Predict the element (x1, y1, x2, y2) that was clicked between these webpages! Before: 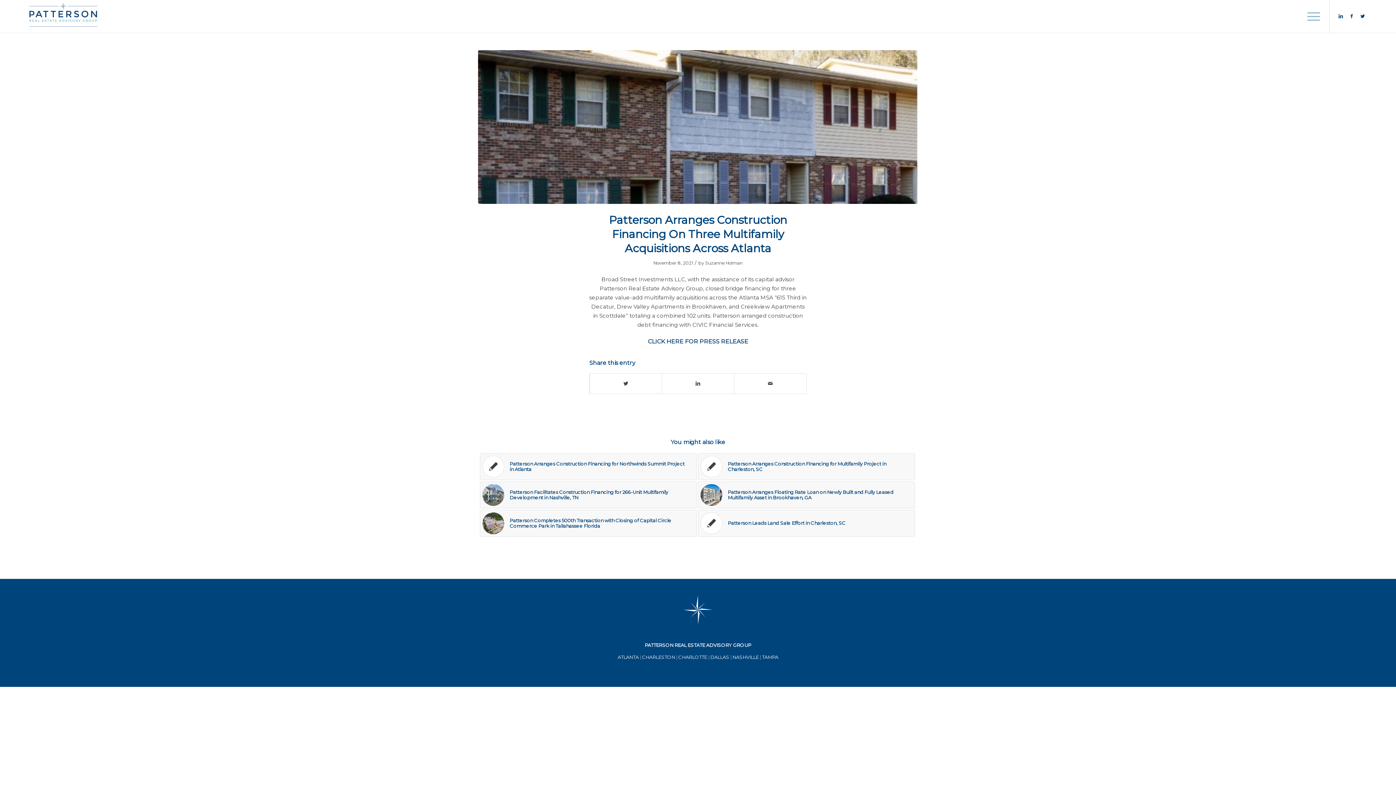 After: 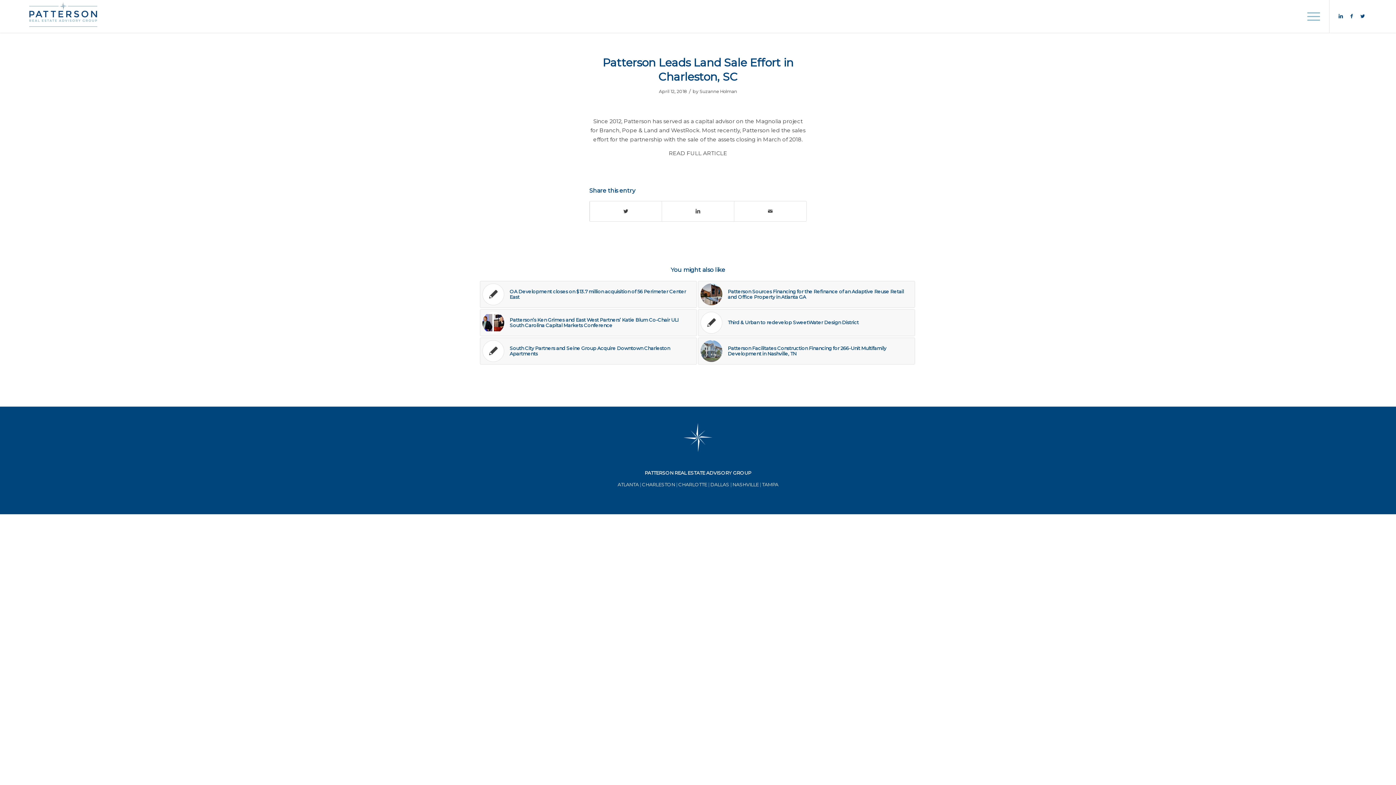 Action: bbox: (698, 510, 915, 537) label: 	Patterson Leads Land Sale Effort in Charleston, SC